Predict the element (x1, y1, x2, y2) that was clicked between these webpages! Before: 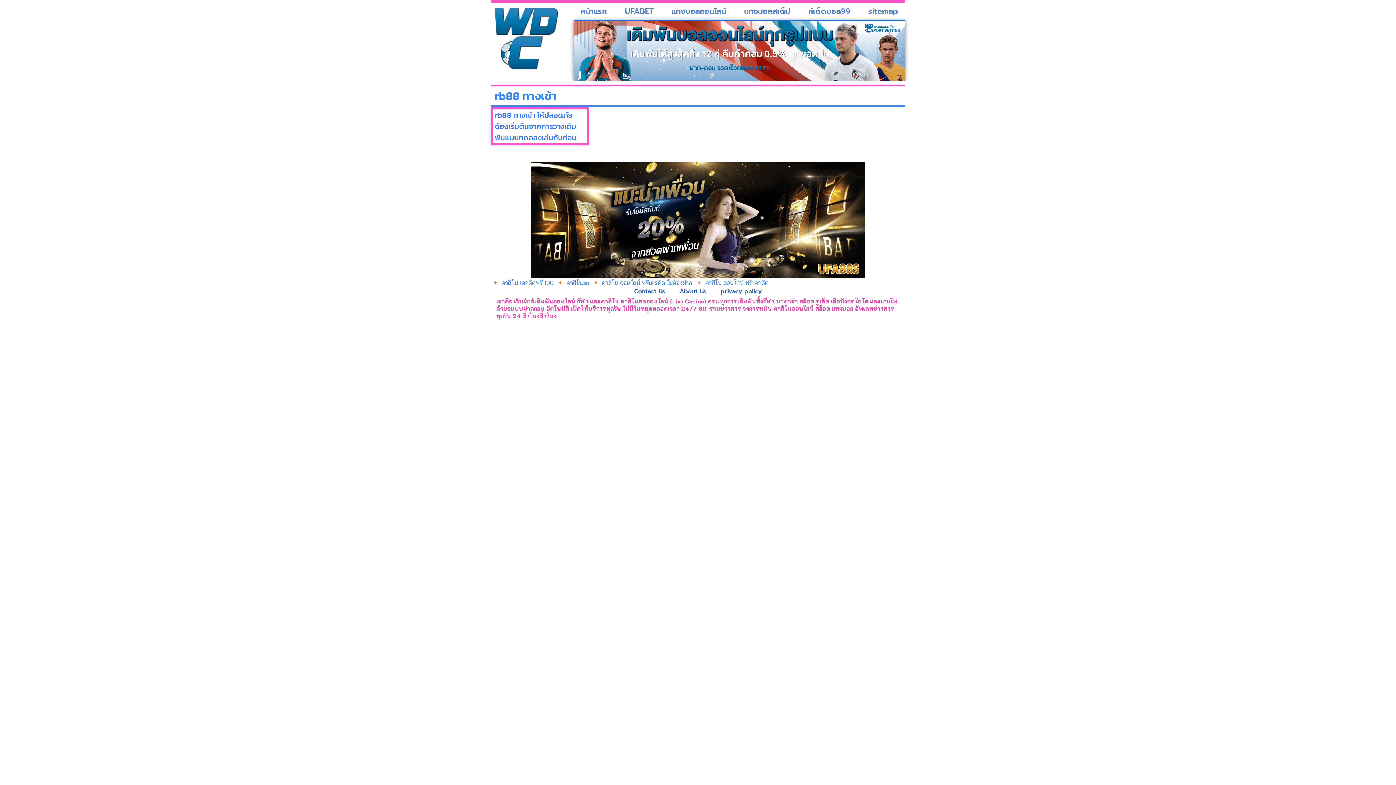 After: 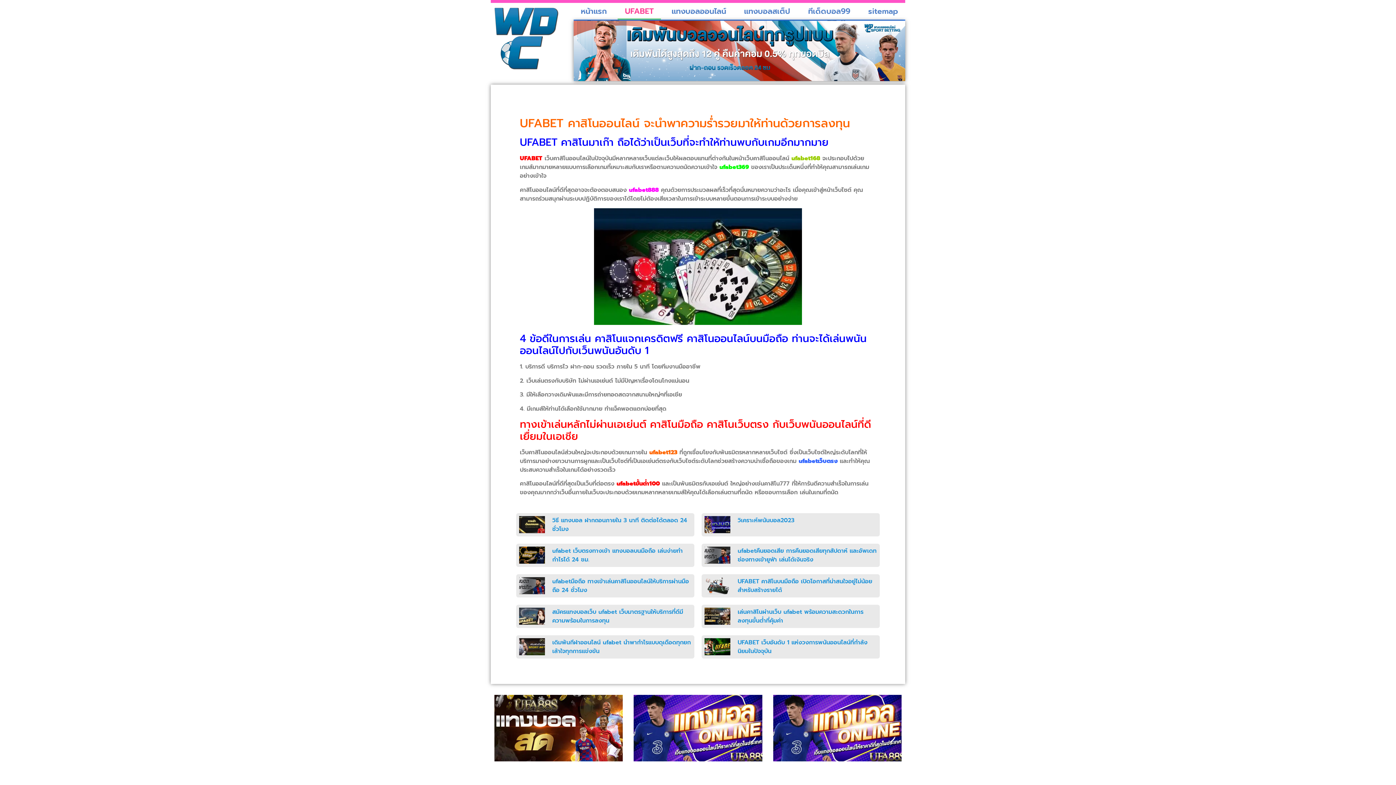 Action: label: UFABET bbox: (617, 2, 660, 19)